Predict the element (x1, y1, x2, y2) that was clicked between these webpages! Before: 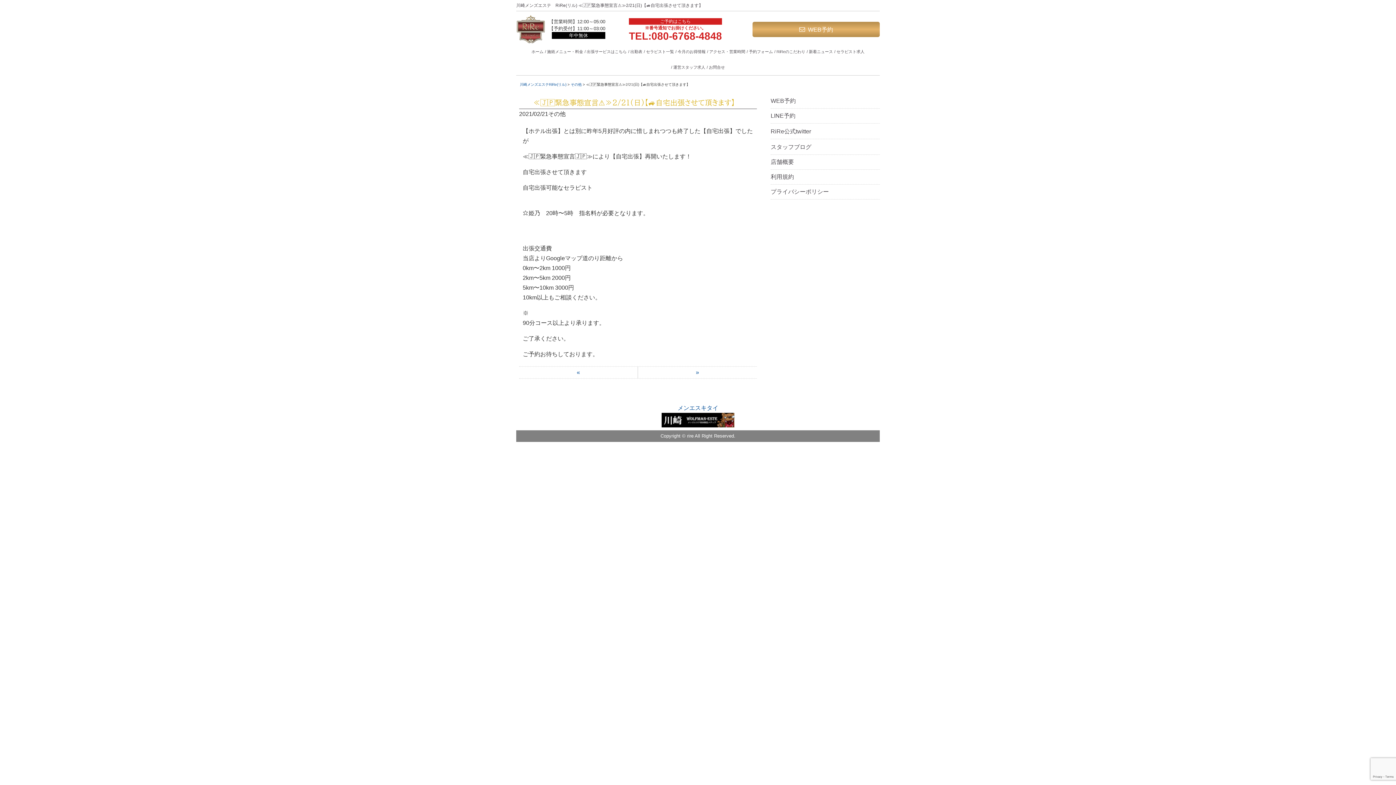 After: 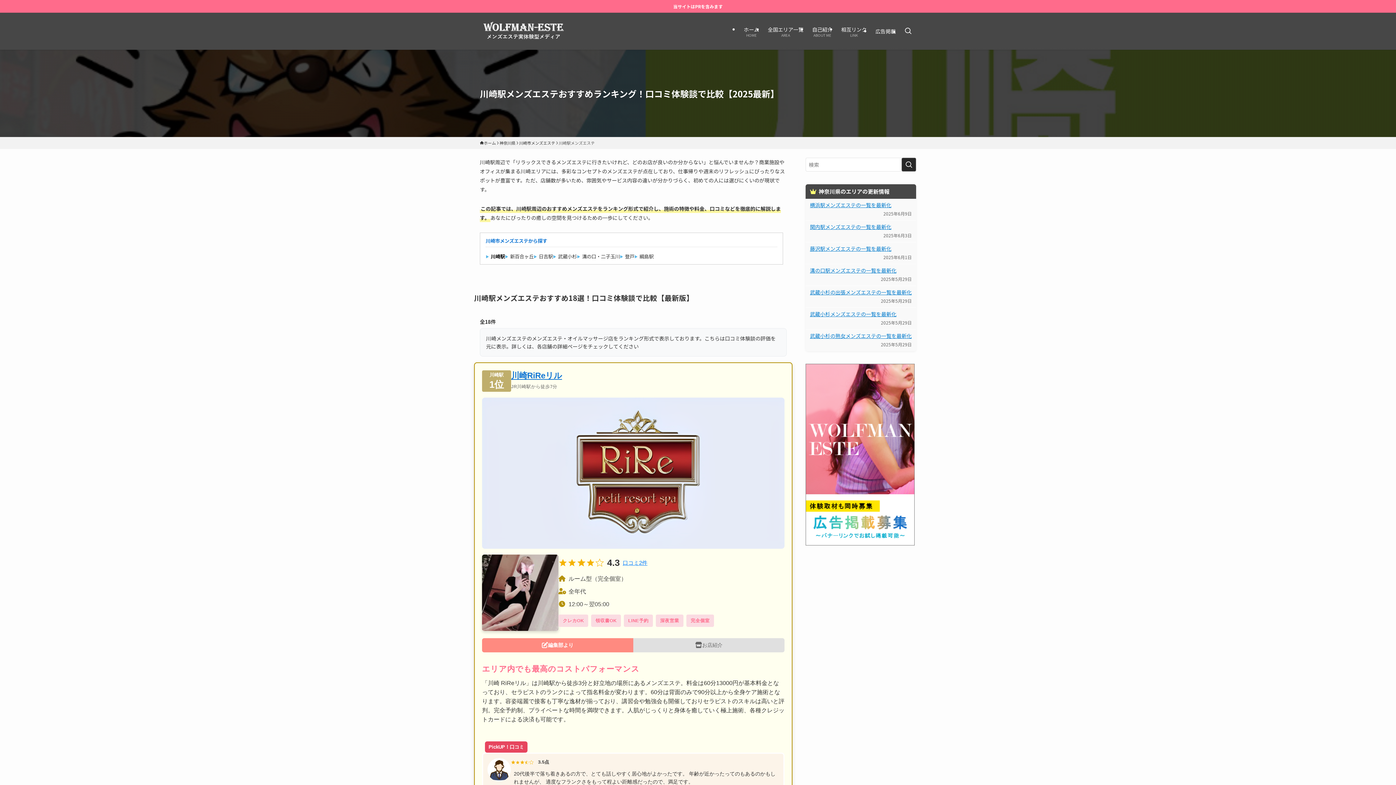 Action: bbox: (661, 422, 734, 428)